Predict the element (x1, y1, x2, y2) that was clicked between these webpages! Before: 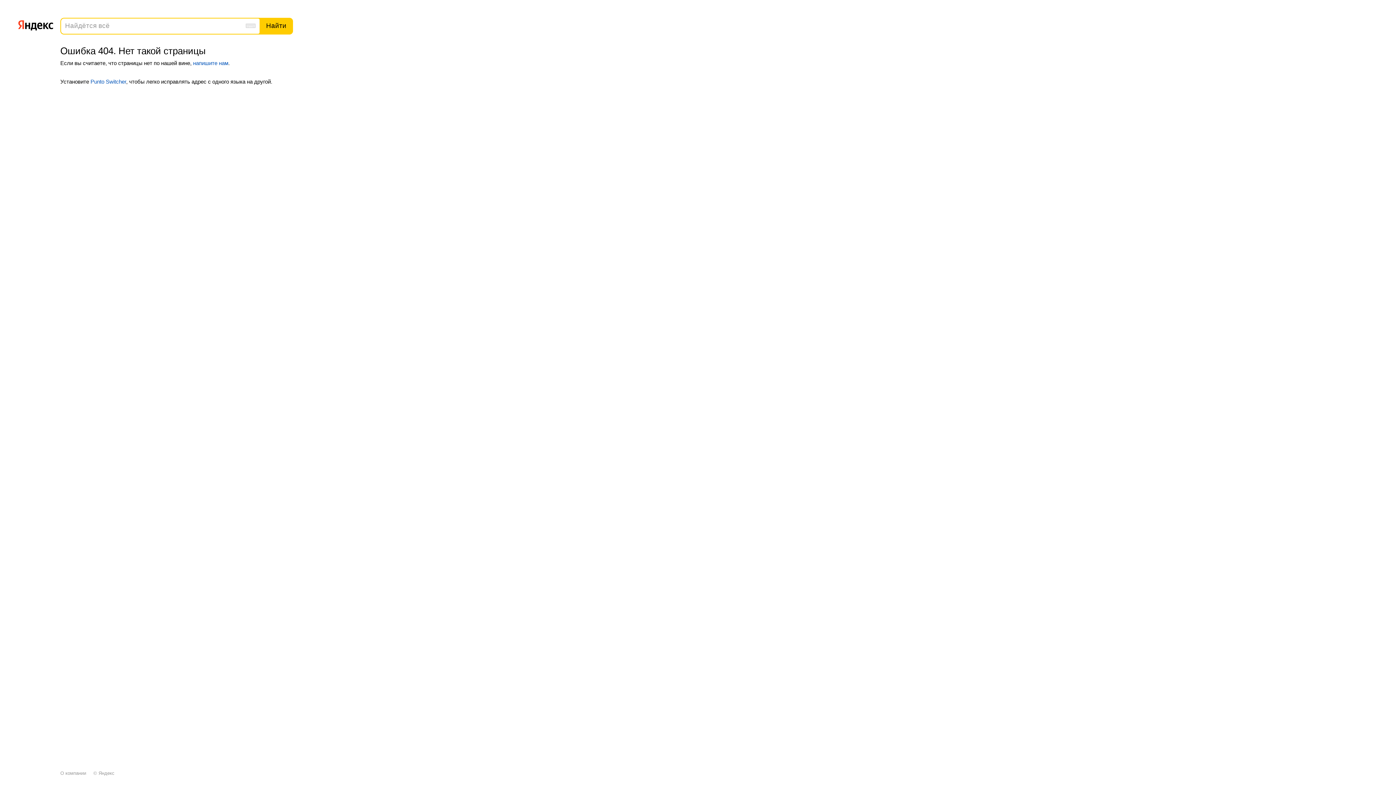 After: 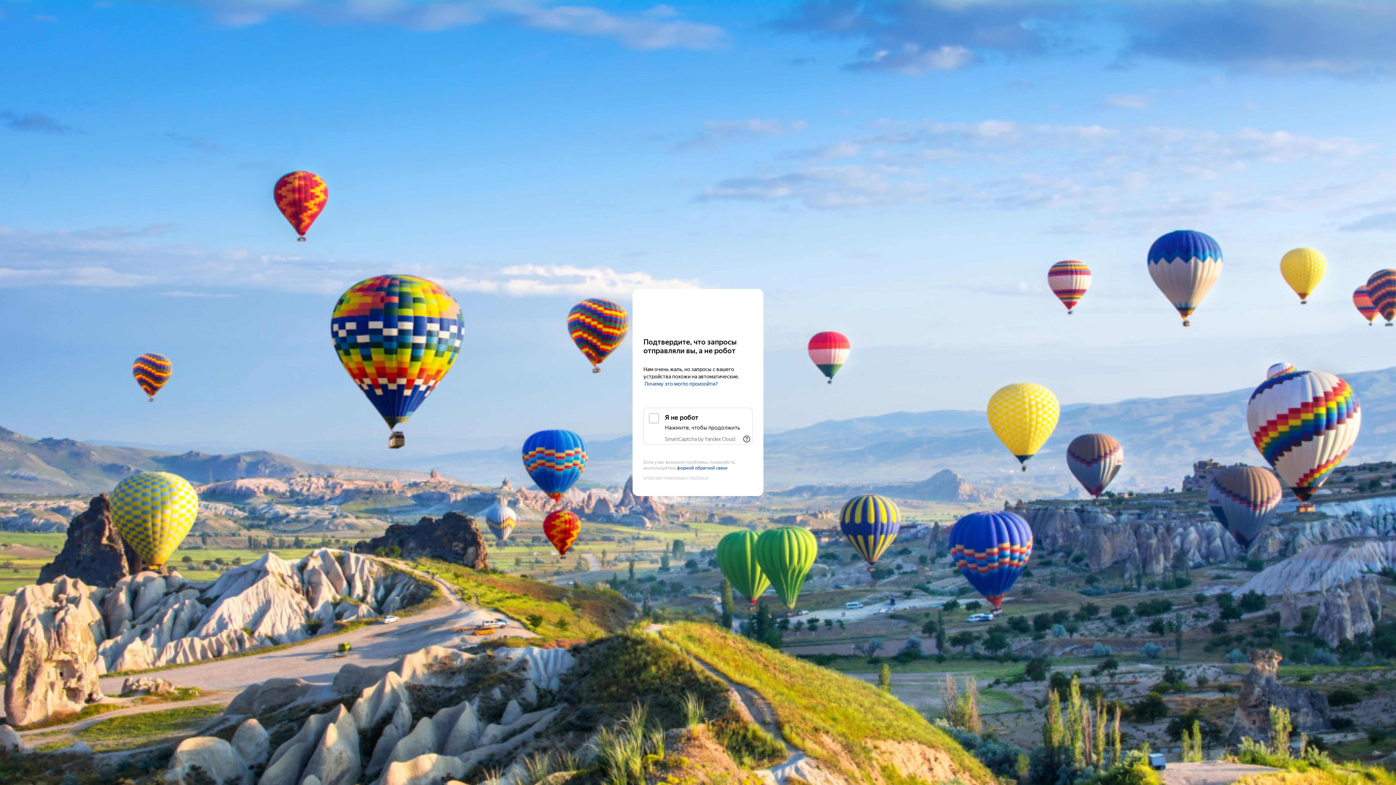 Action: label: напишите нам bbox: (193, 59, 228, 66)